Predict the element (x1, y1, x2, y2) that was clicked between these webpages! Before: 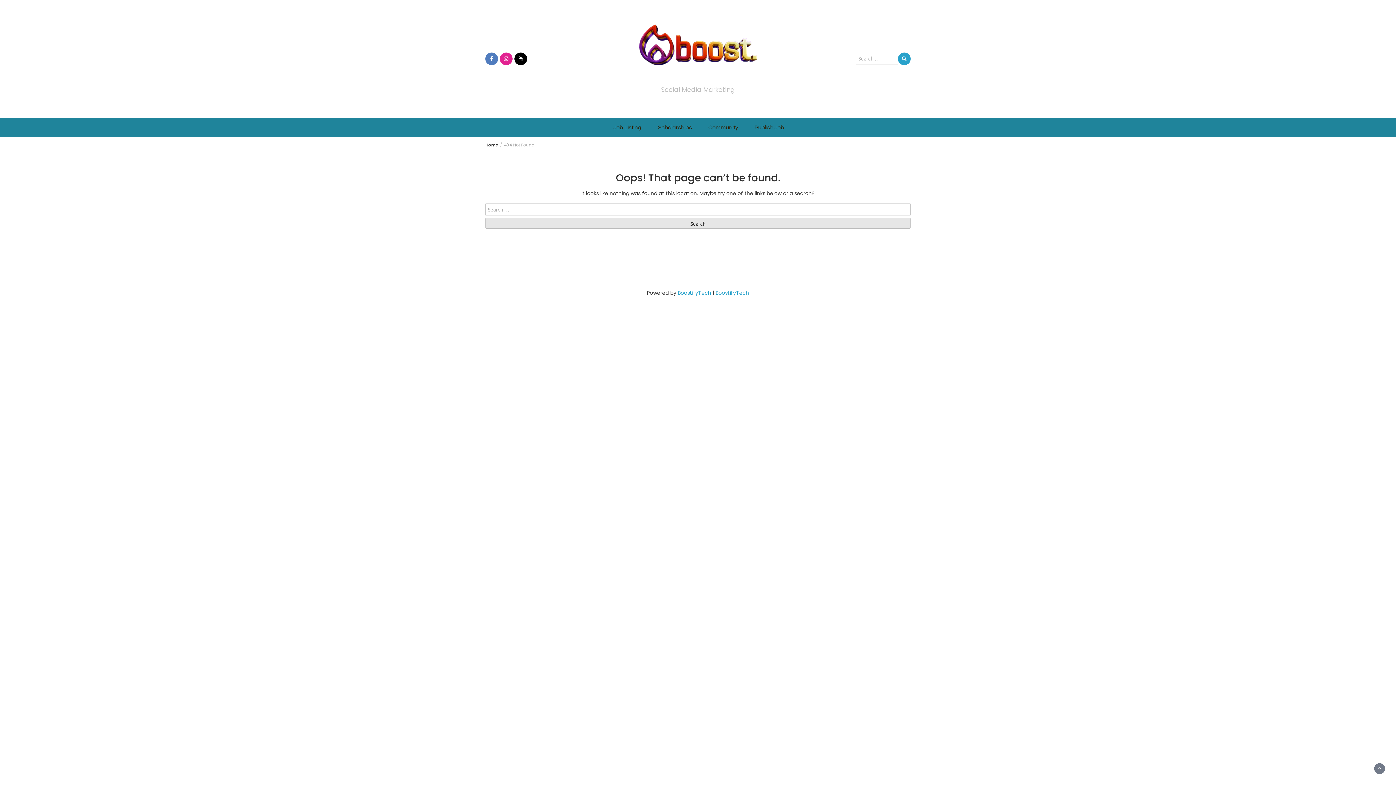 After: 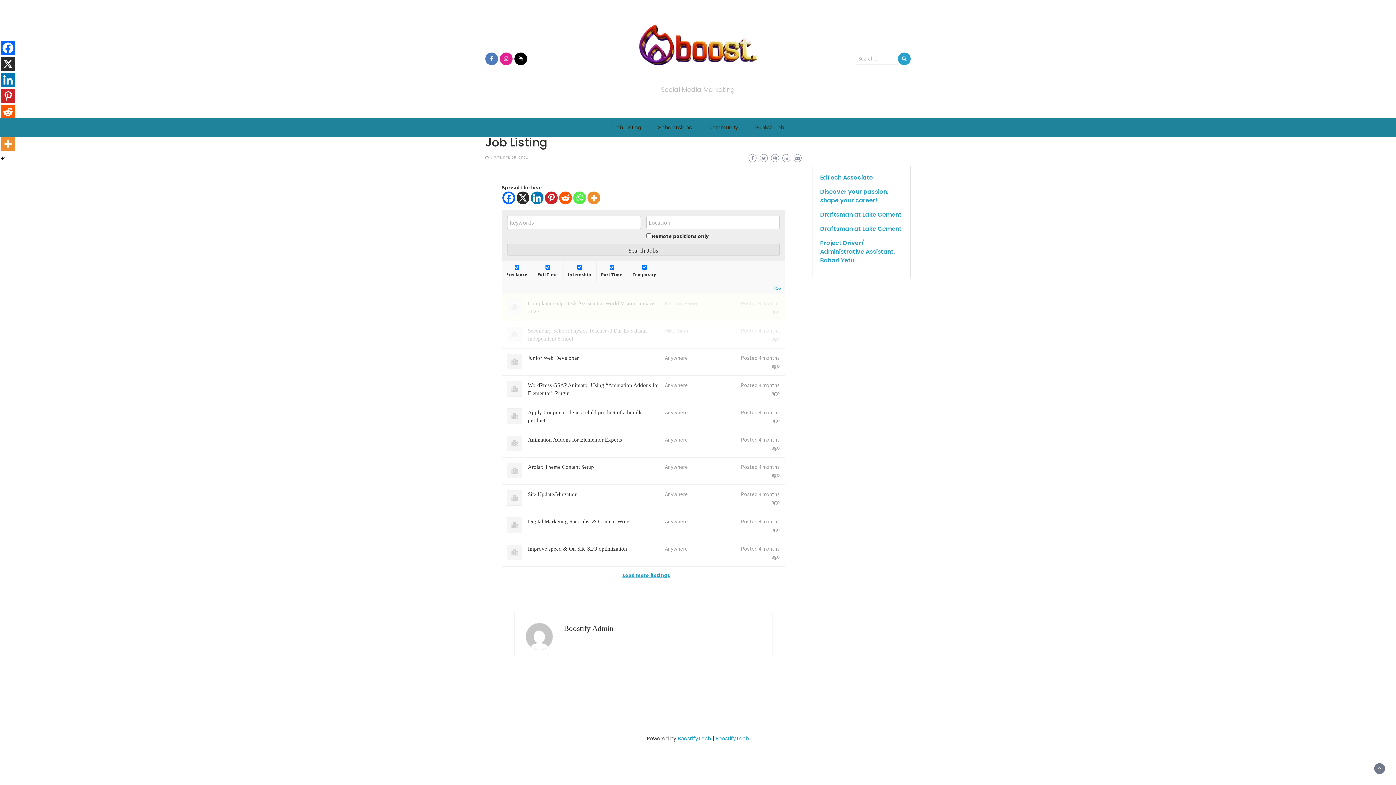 Action: bbox: (606, 117, 648, 137) label: Job Listing